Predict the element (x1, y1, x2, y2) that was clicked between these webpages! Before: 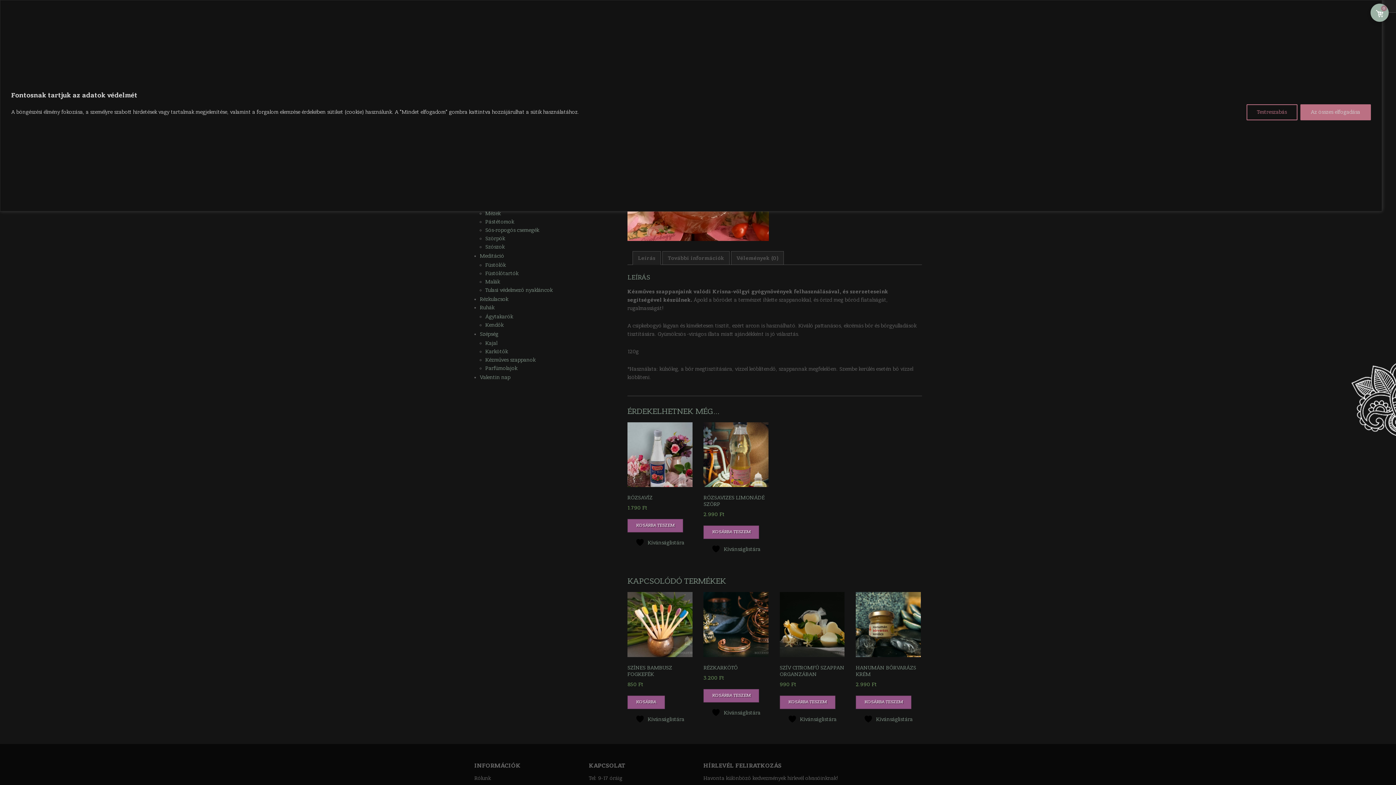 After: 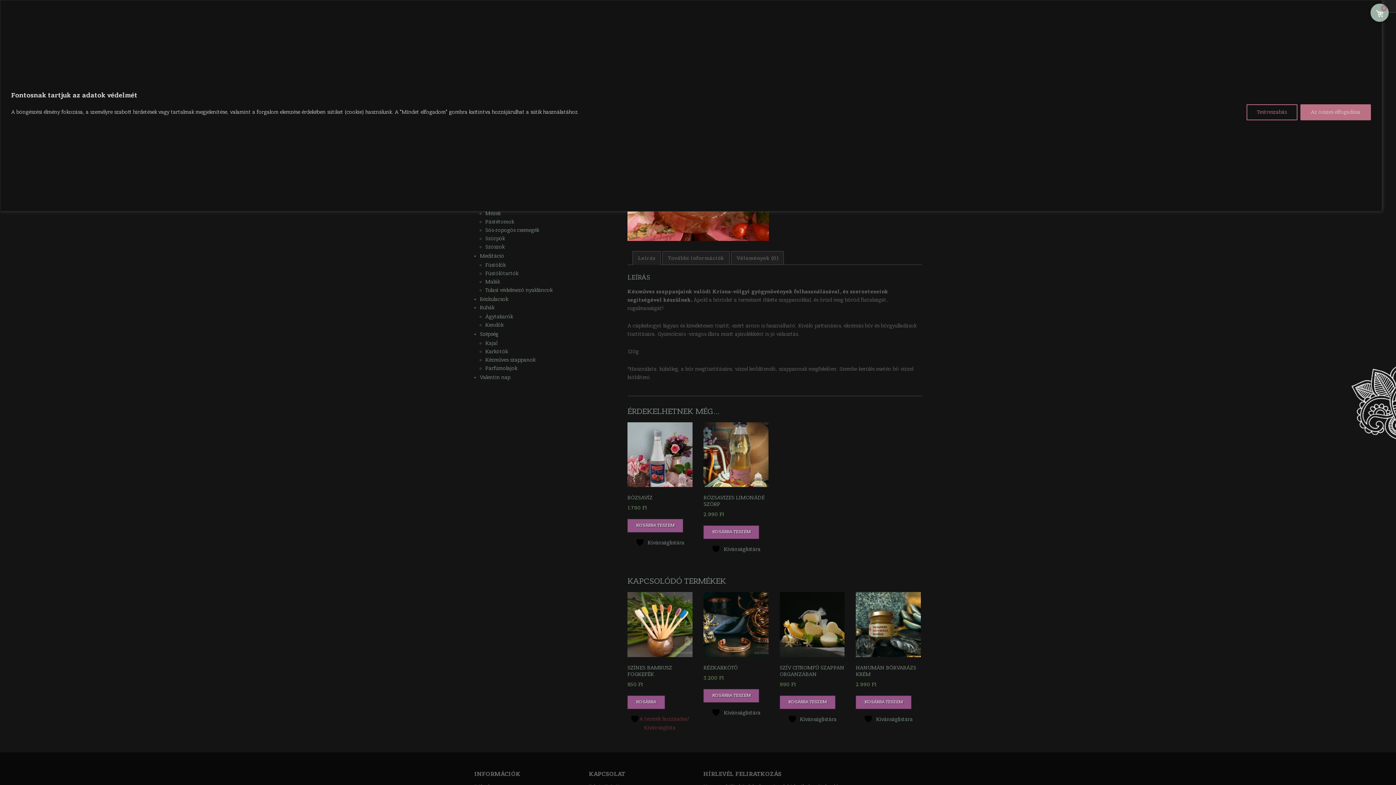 Action: bbox: (635, 714, 684, 723) label:  Kívánságlistára